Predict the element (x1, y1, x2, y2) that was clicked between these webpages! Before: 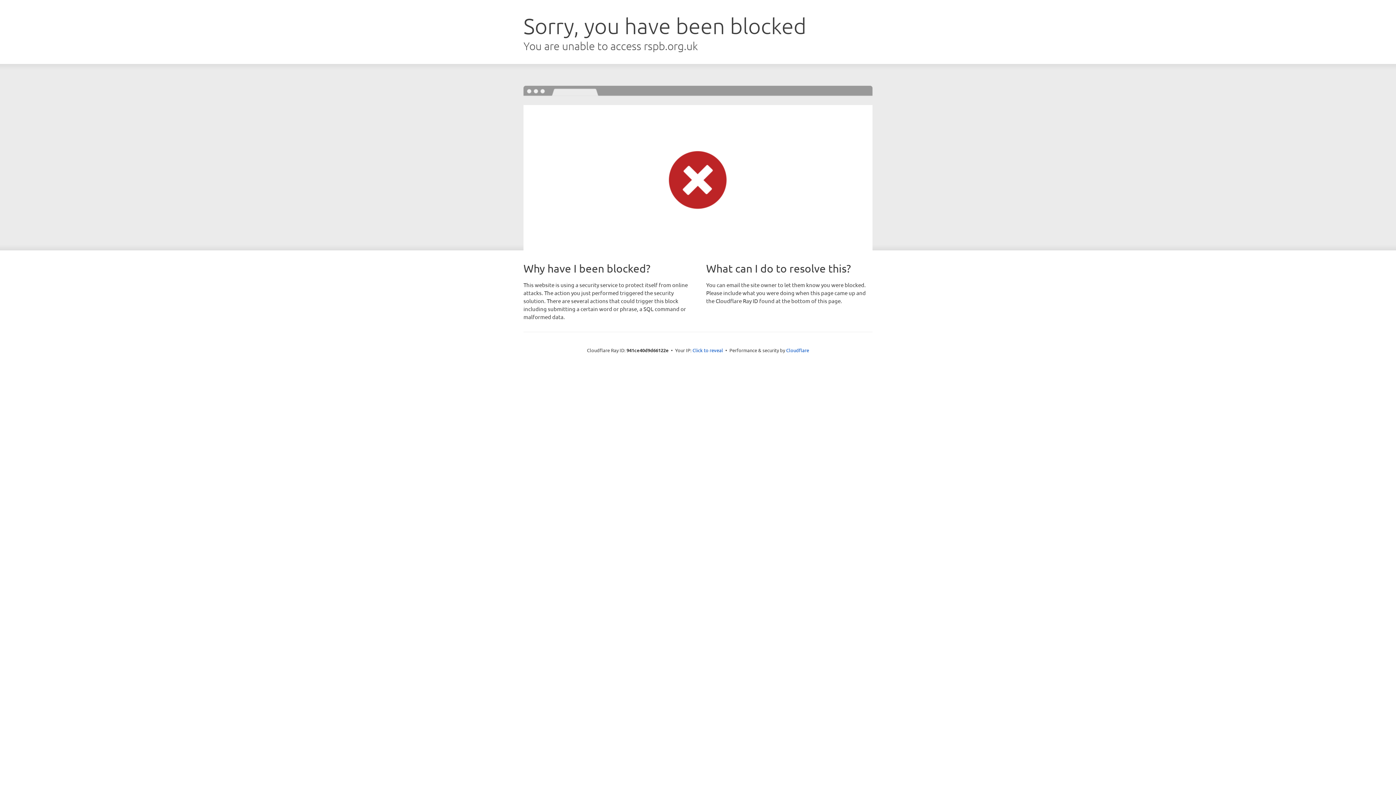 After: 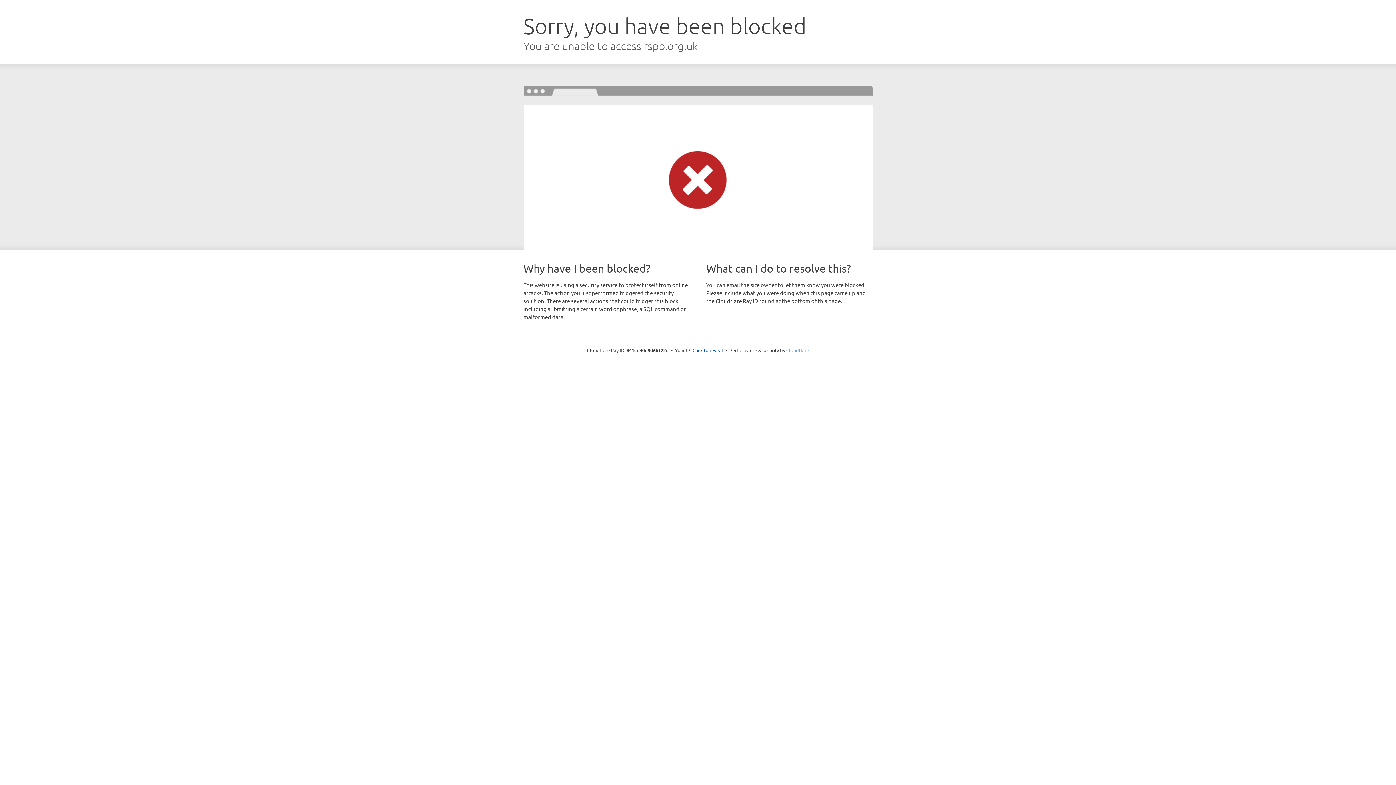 Action: bbox: (786, 347, 809, 353) label: Cloudflare